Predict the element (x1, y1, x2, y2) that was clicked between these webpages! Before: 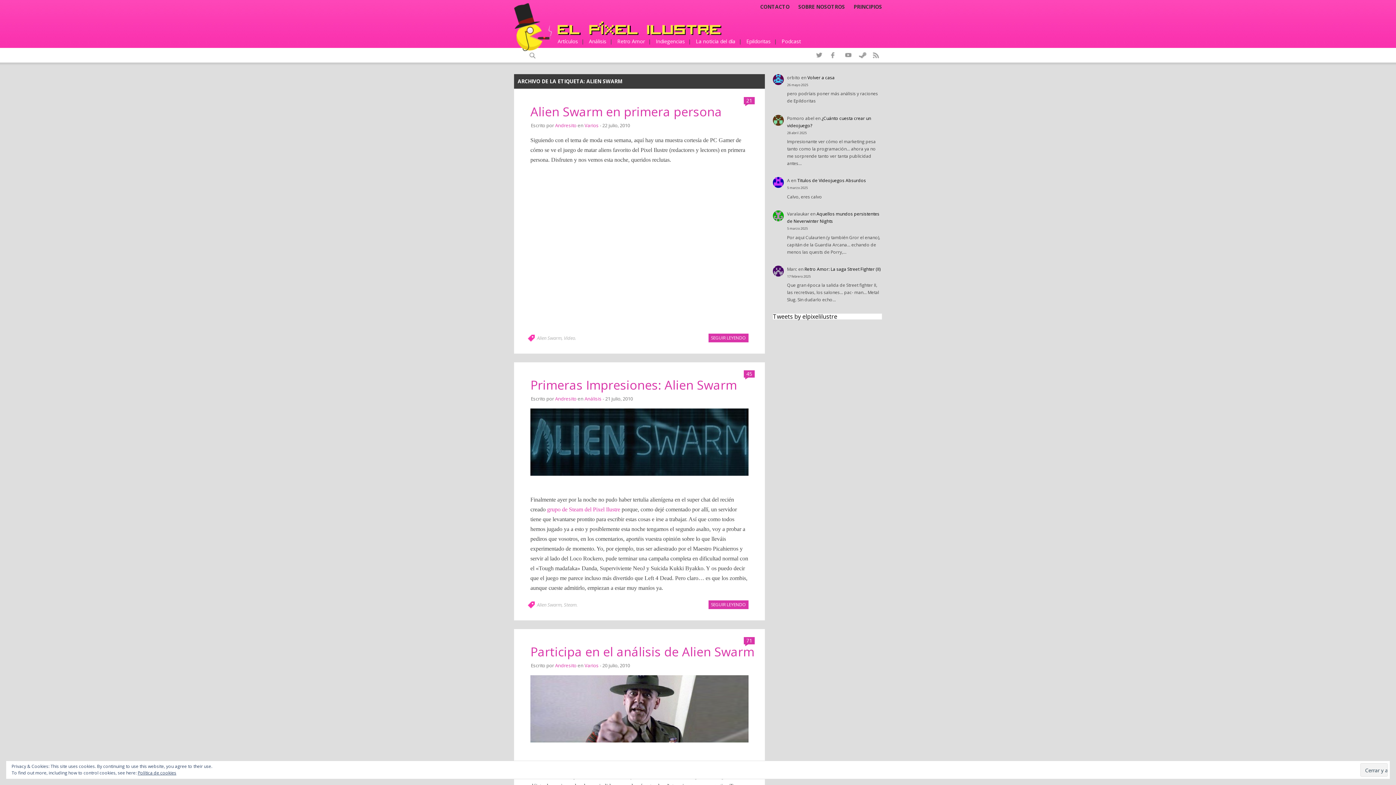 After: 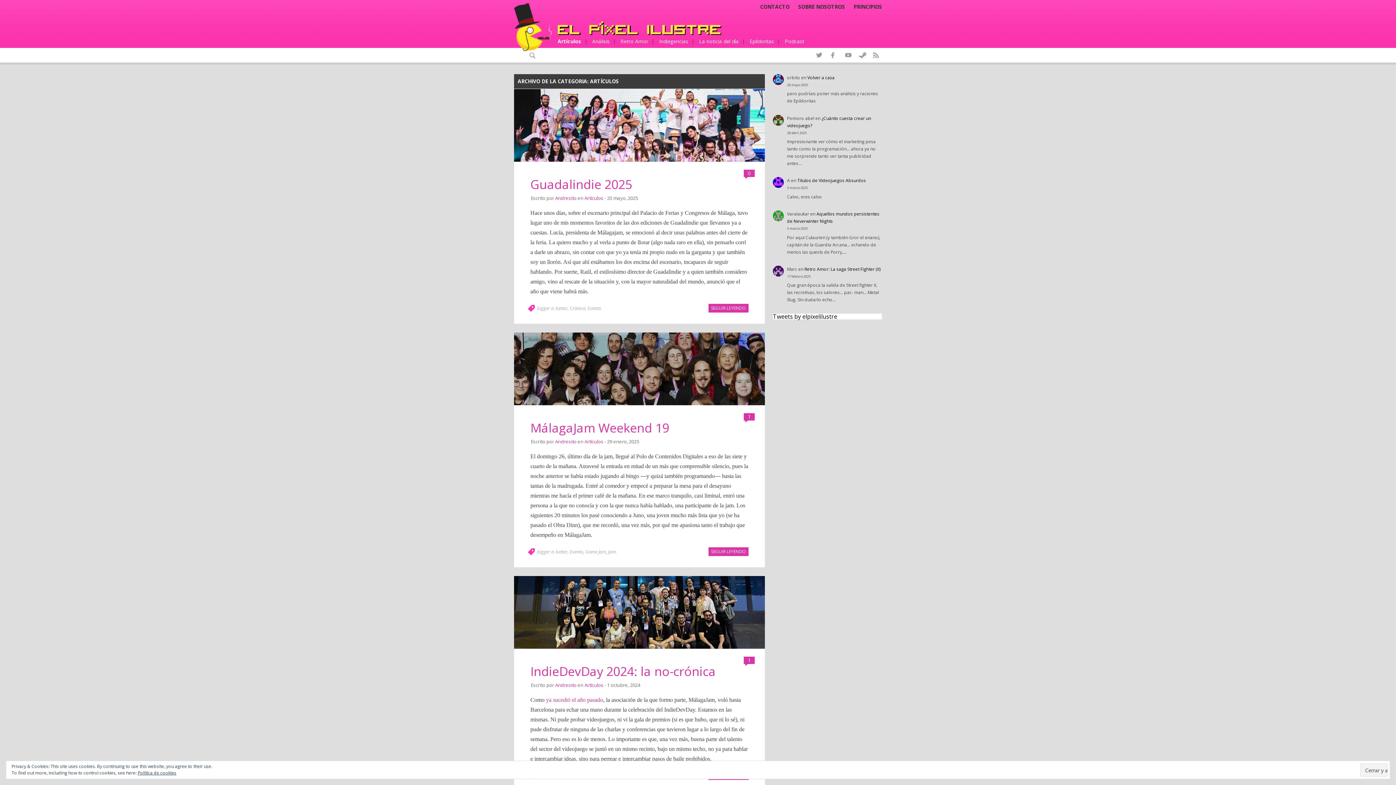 Action: bbox: (557, 34, 578, 48) label: Artículos